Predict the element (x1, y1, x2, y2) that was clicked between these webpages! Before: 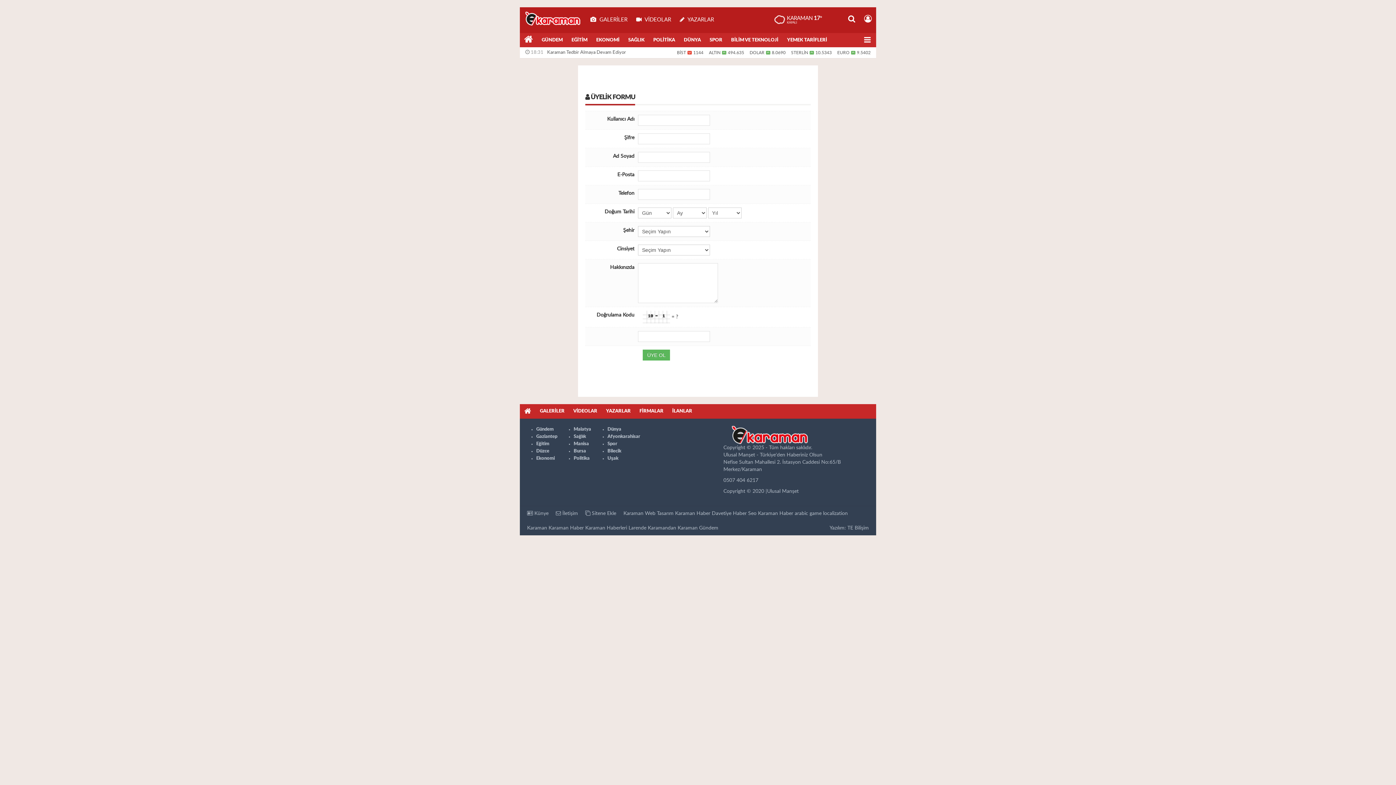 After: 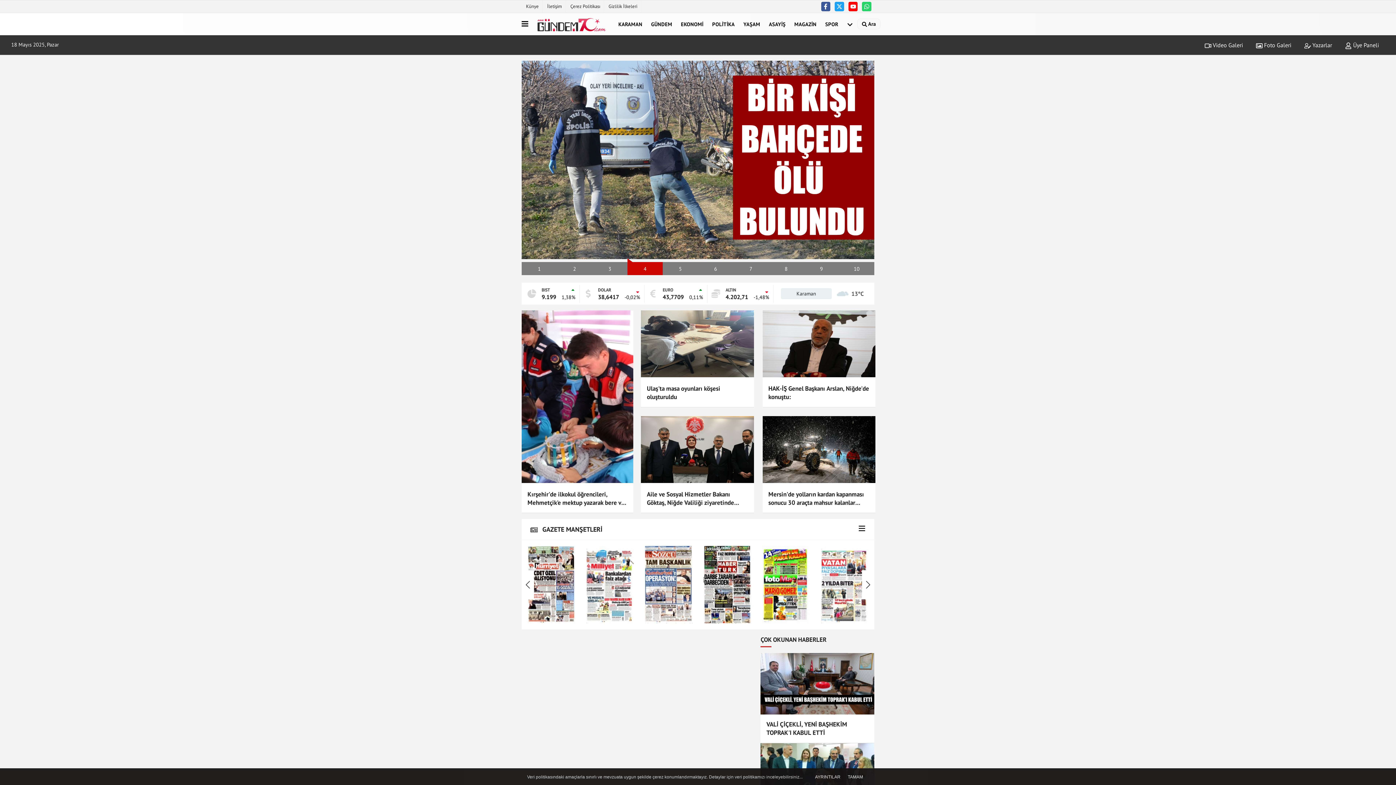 Action: bbox: (758, 511, 793, 516) label: Karaman Haber